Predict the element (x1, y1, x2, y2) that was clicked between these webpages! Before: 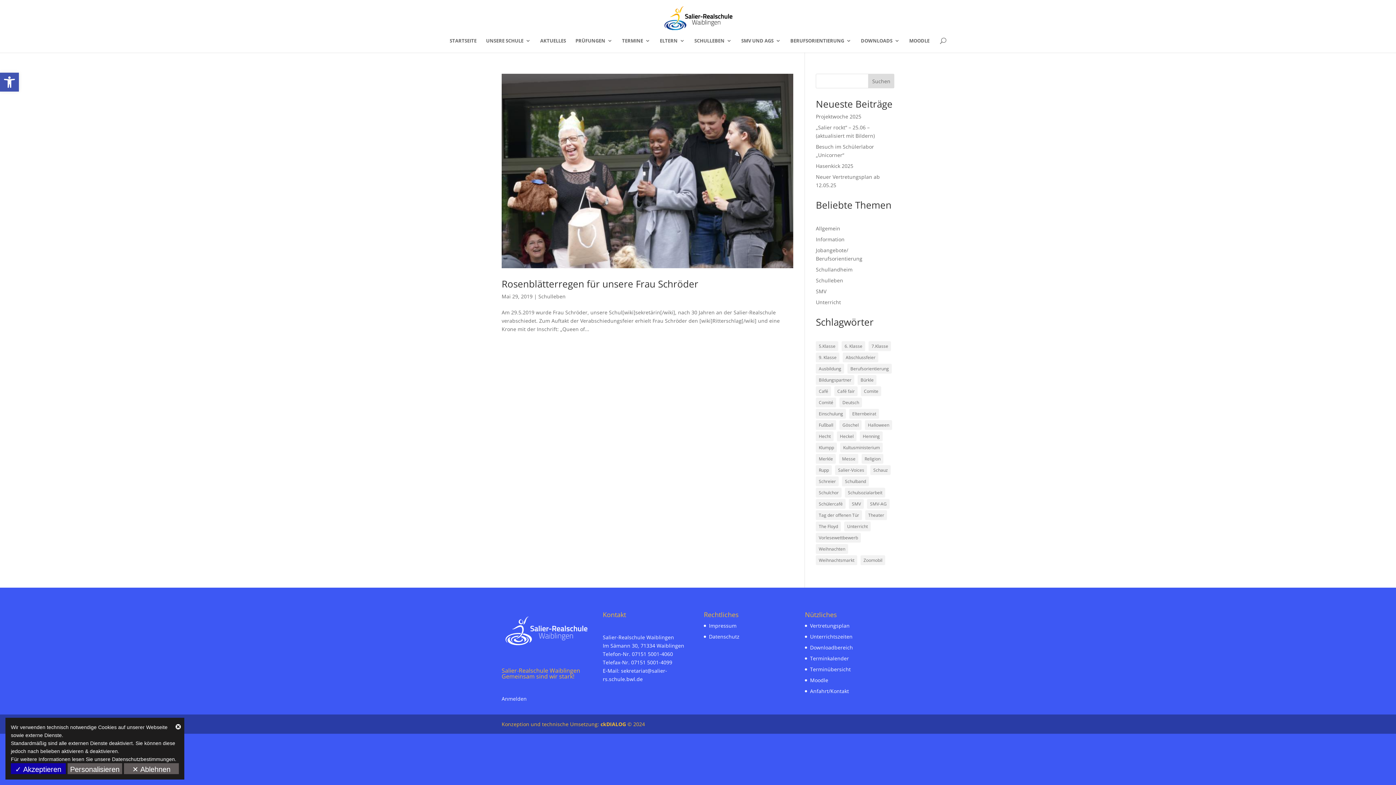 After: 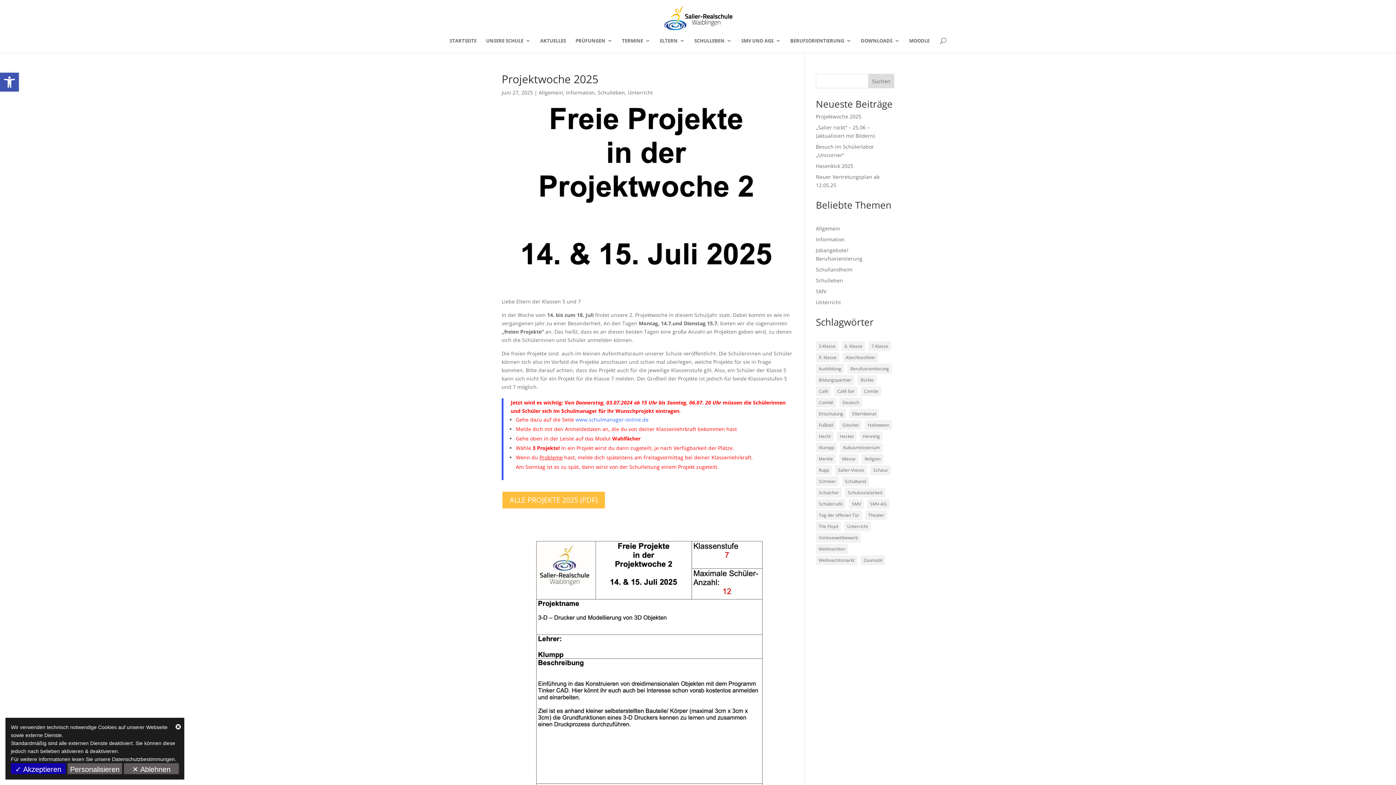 Action: label: Projektwoche 2025 bbox: (816, 113, 861, 120)